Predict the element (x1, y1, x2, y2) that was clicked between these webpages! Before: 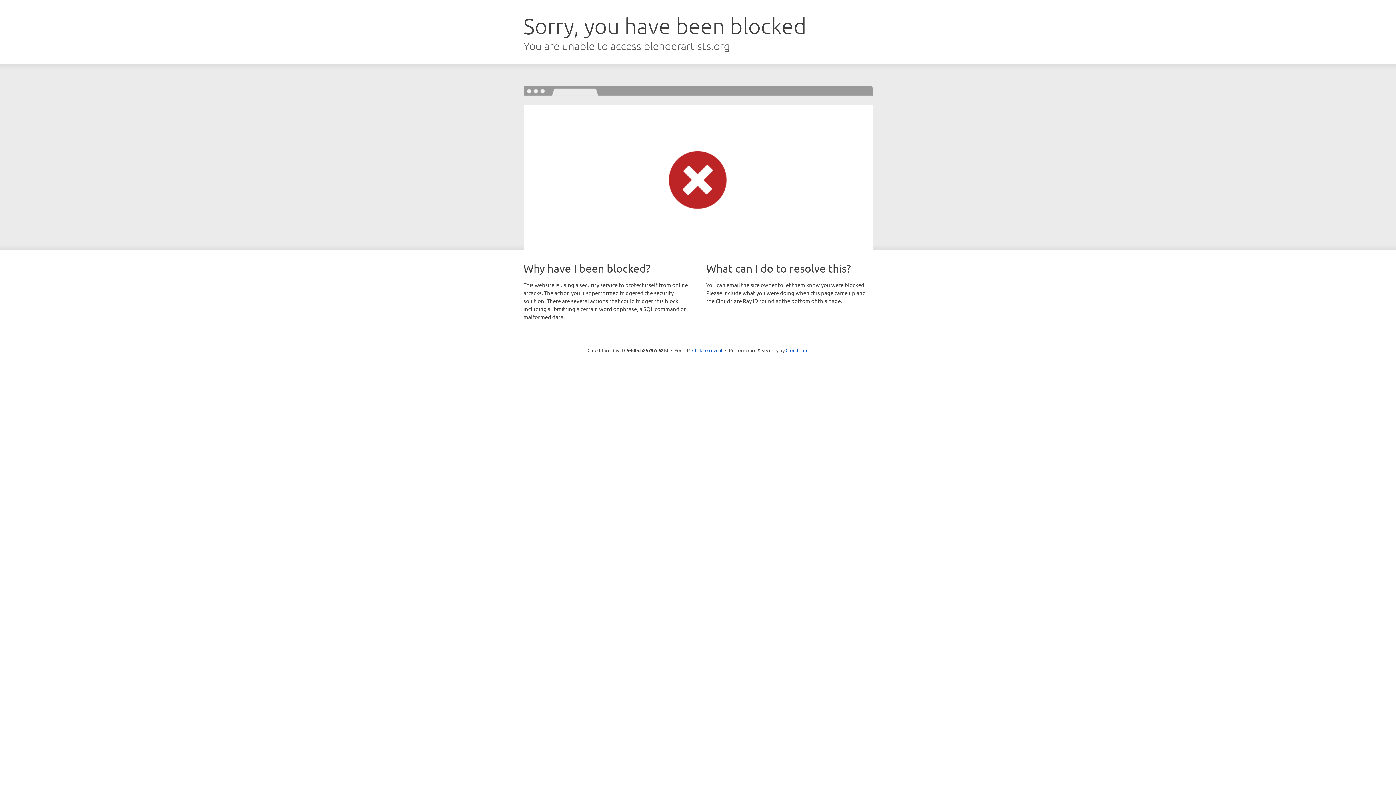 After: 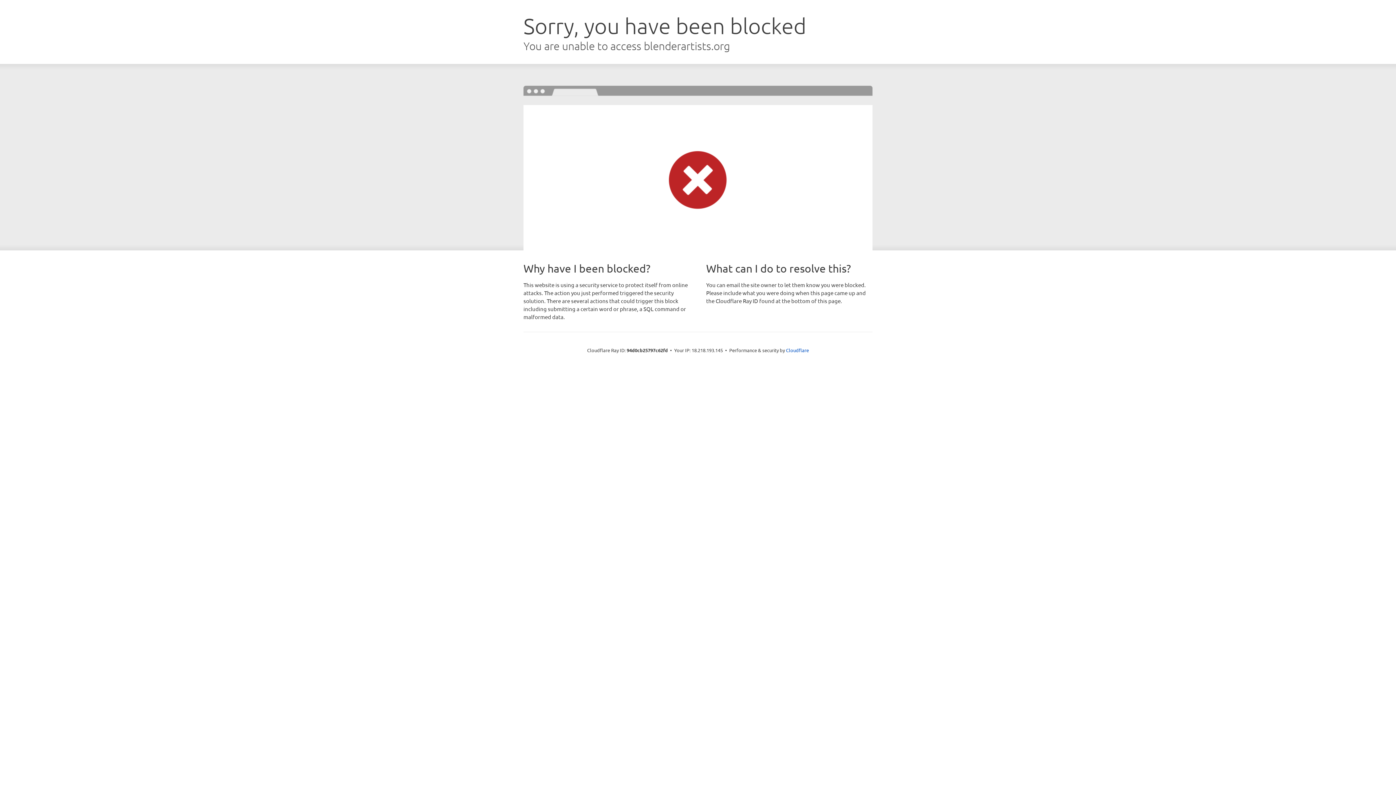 Action: bbox: (692, 346, 722, 353) label: Click to reveal